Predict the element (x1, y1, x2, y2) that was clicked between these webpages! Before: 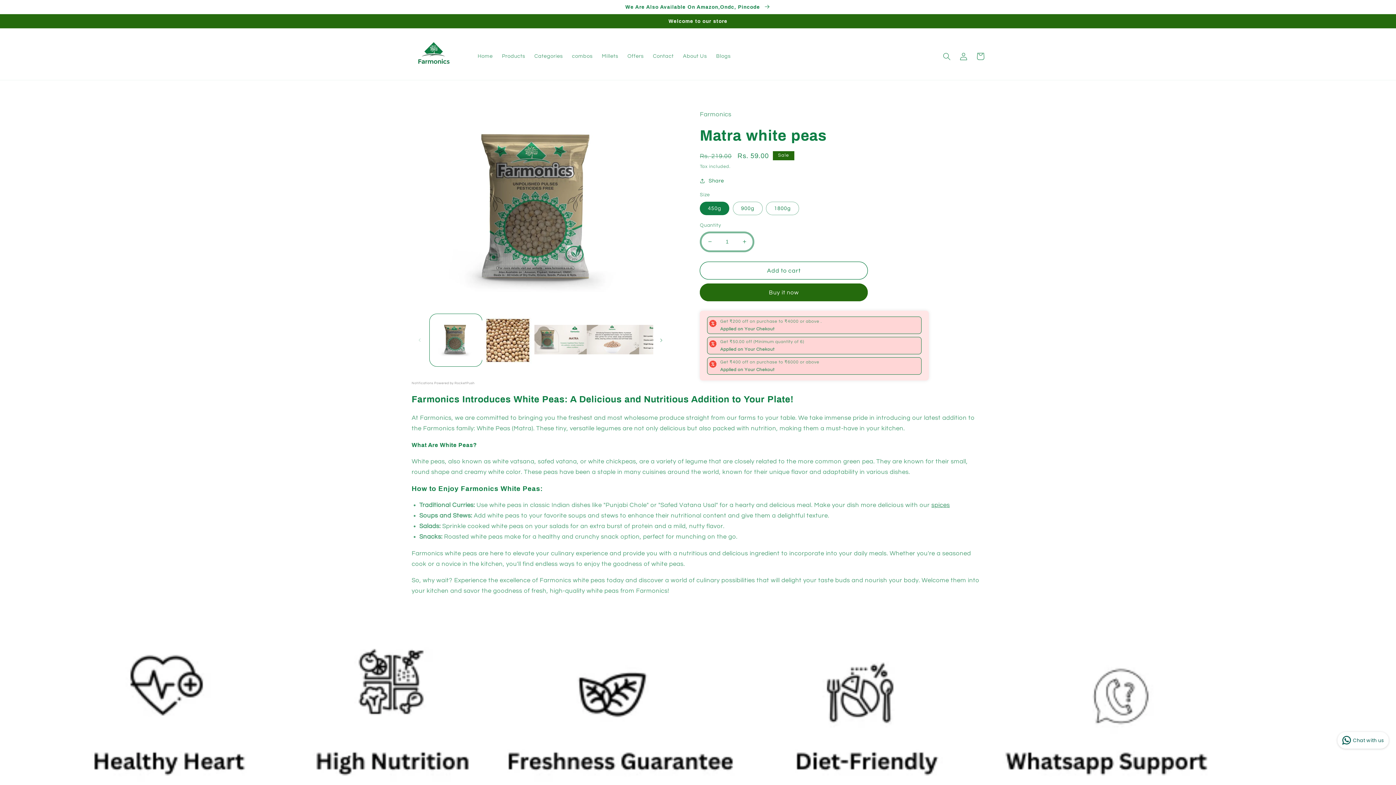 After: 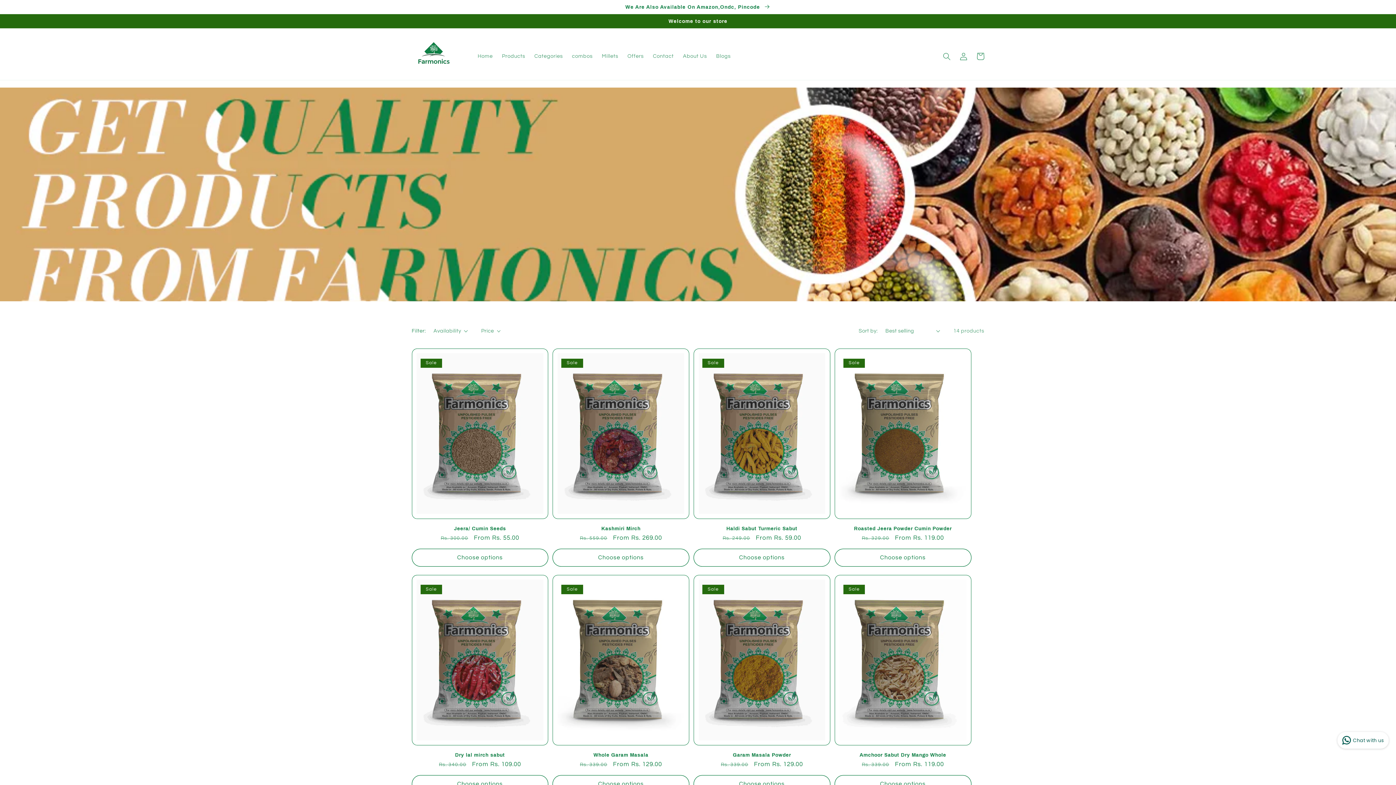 Action: label: spices bbox: (931, 502, 950, 508)